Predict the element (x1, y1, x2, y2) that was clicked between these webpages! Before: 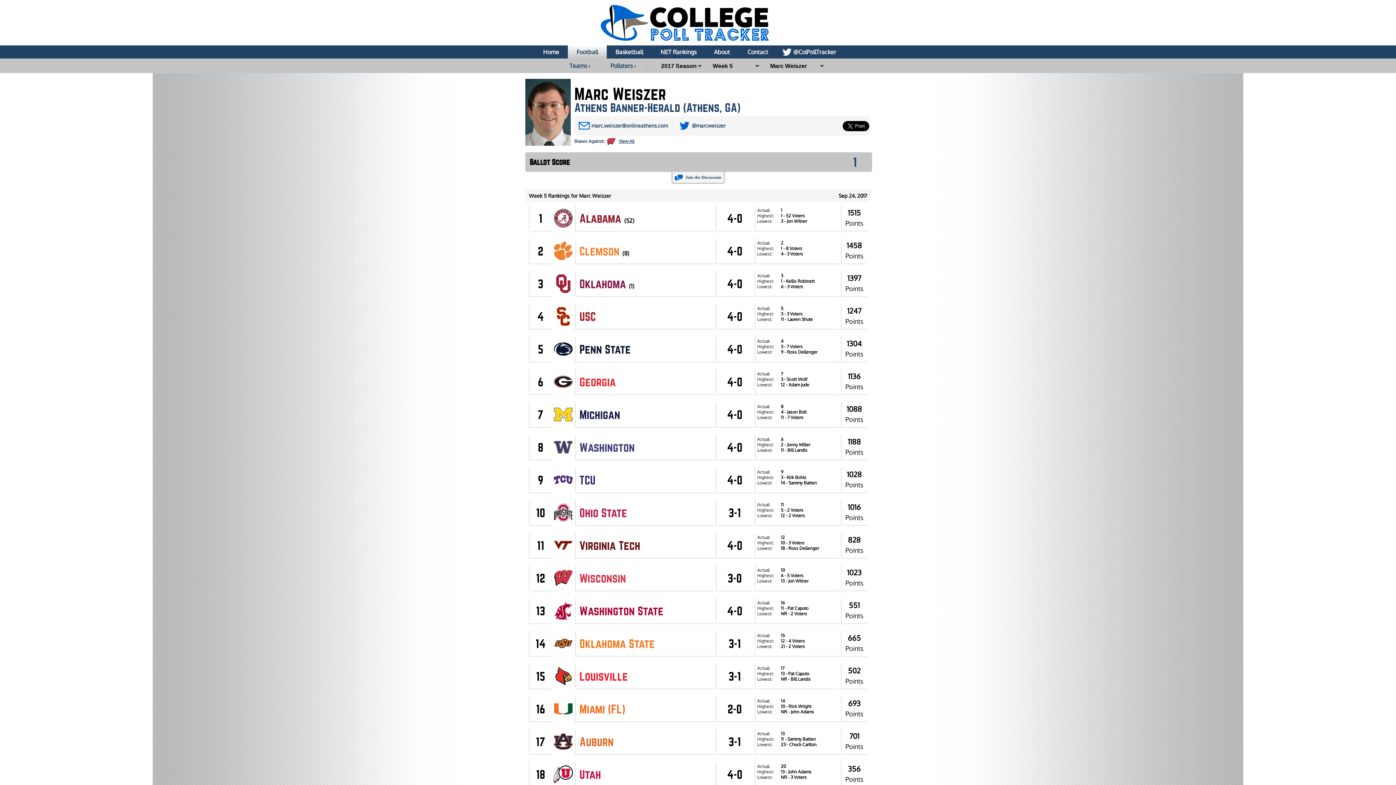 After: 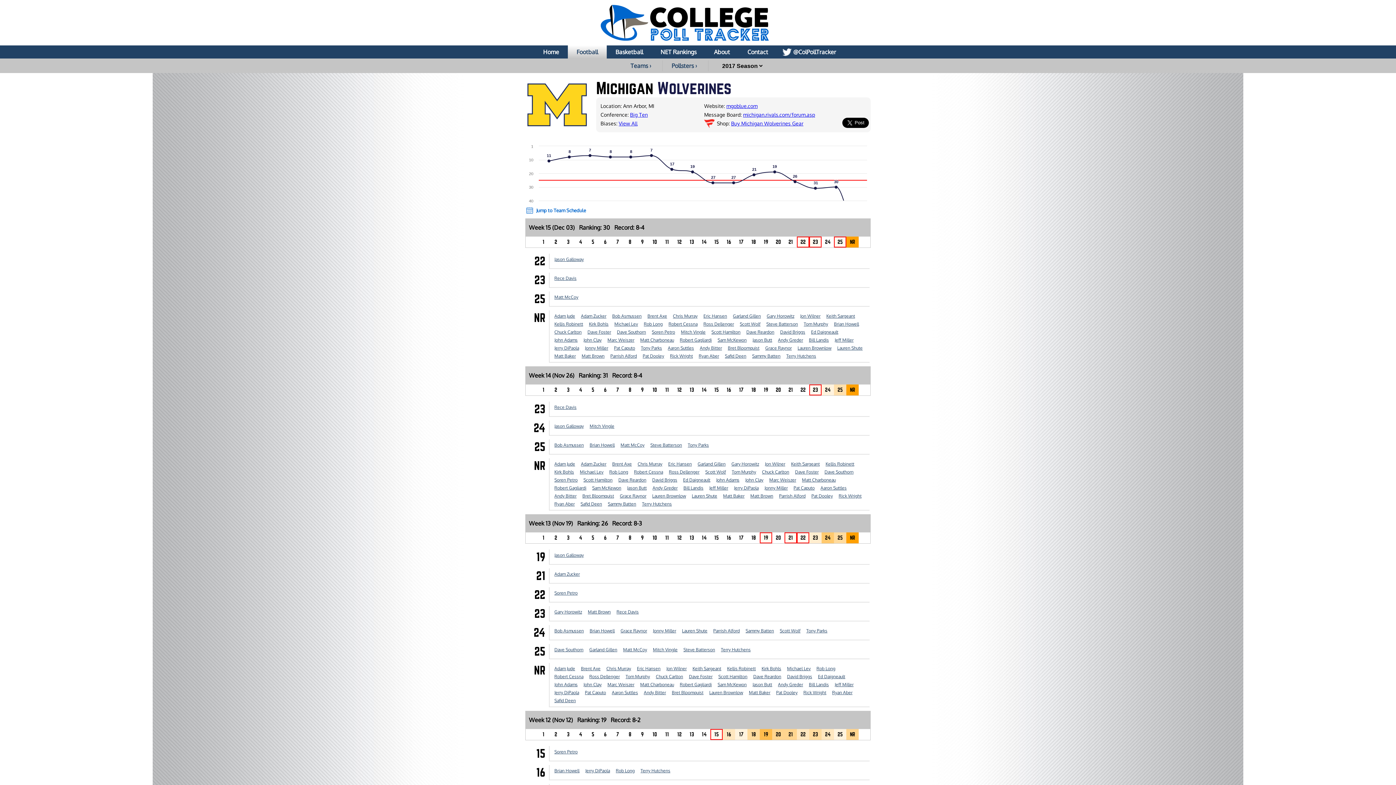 Action: label: Michigan bbox: (579, 408, 620, 421)